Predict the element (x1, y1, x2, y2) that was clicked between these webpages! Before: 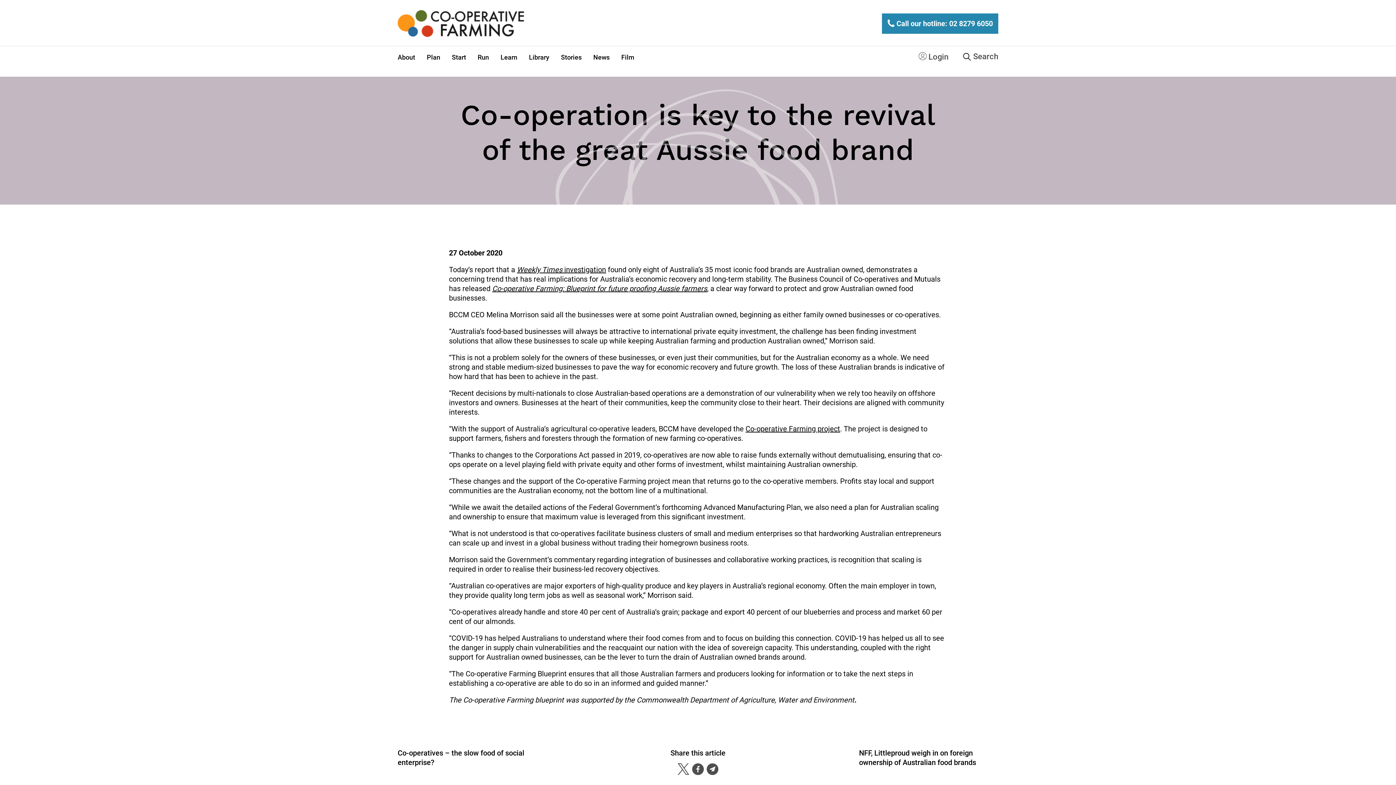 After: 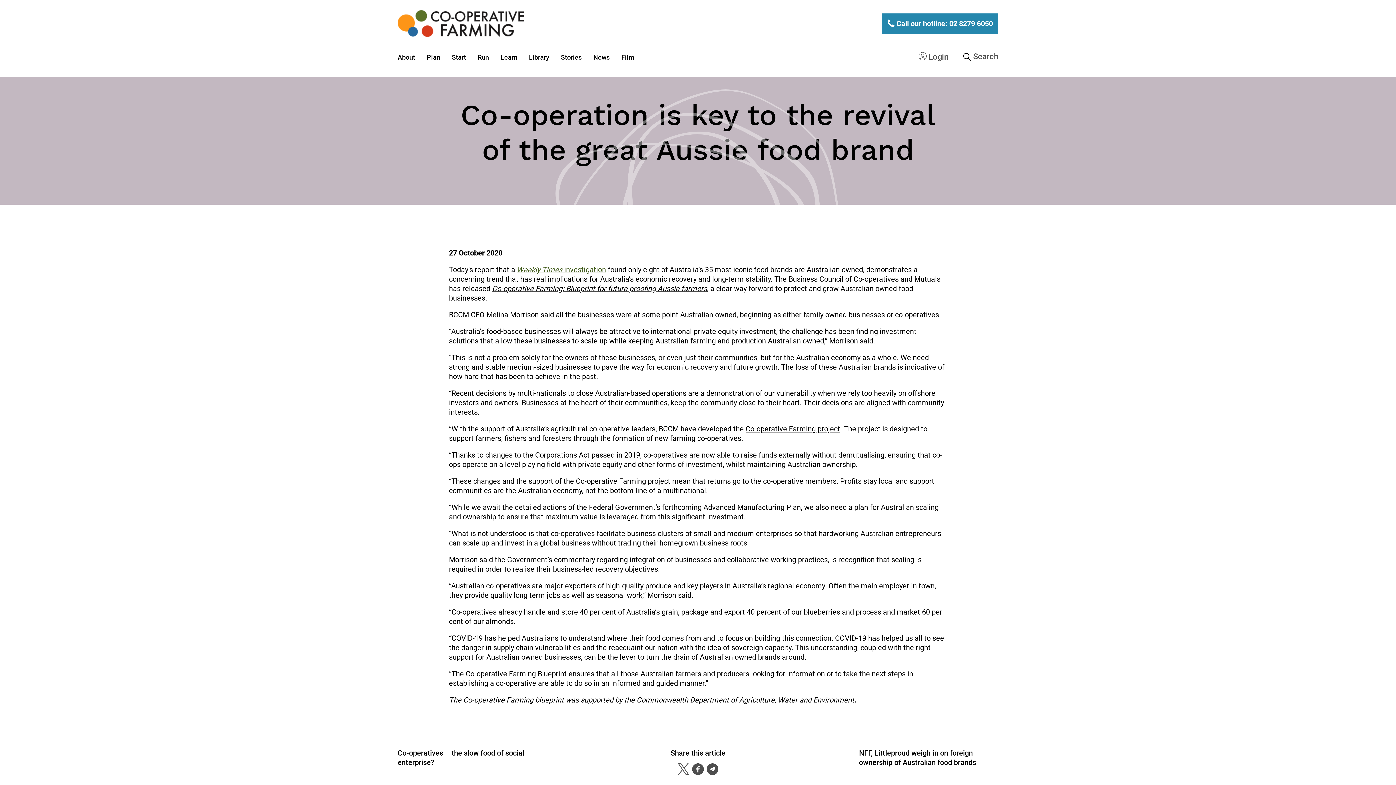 Action: label: Weekly Times investigation bbox: (517, 265, 606, 274)